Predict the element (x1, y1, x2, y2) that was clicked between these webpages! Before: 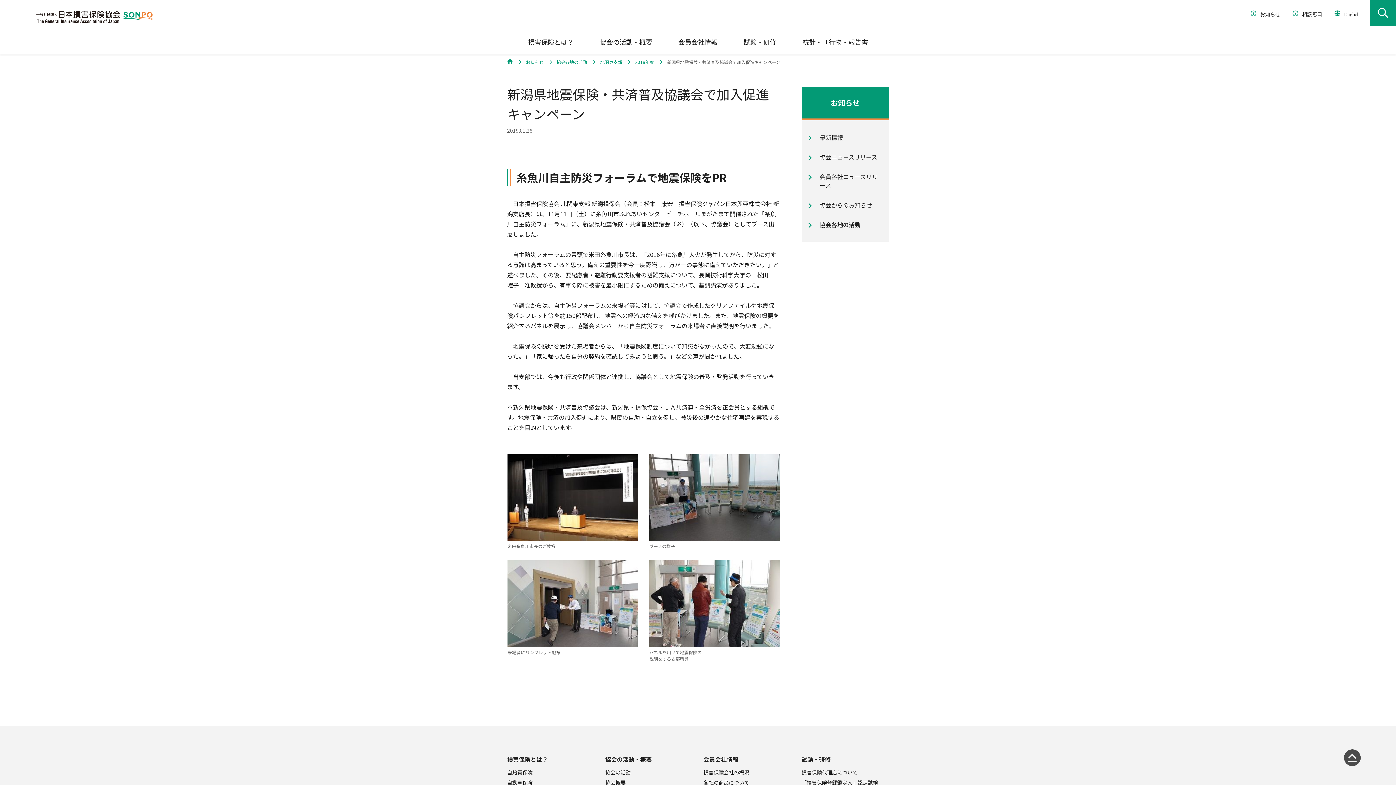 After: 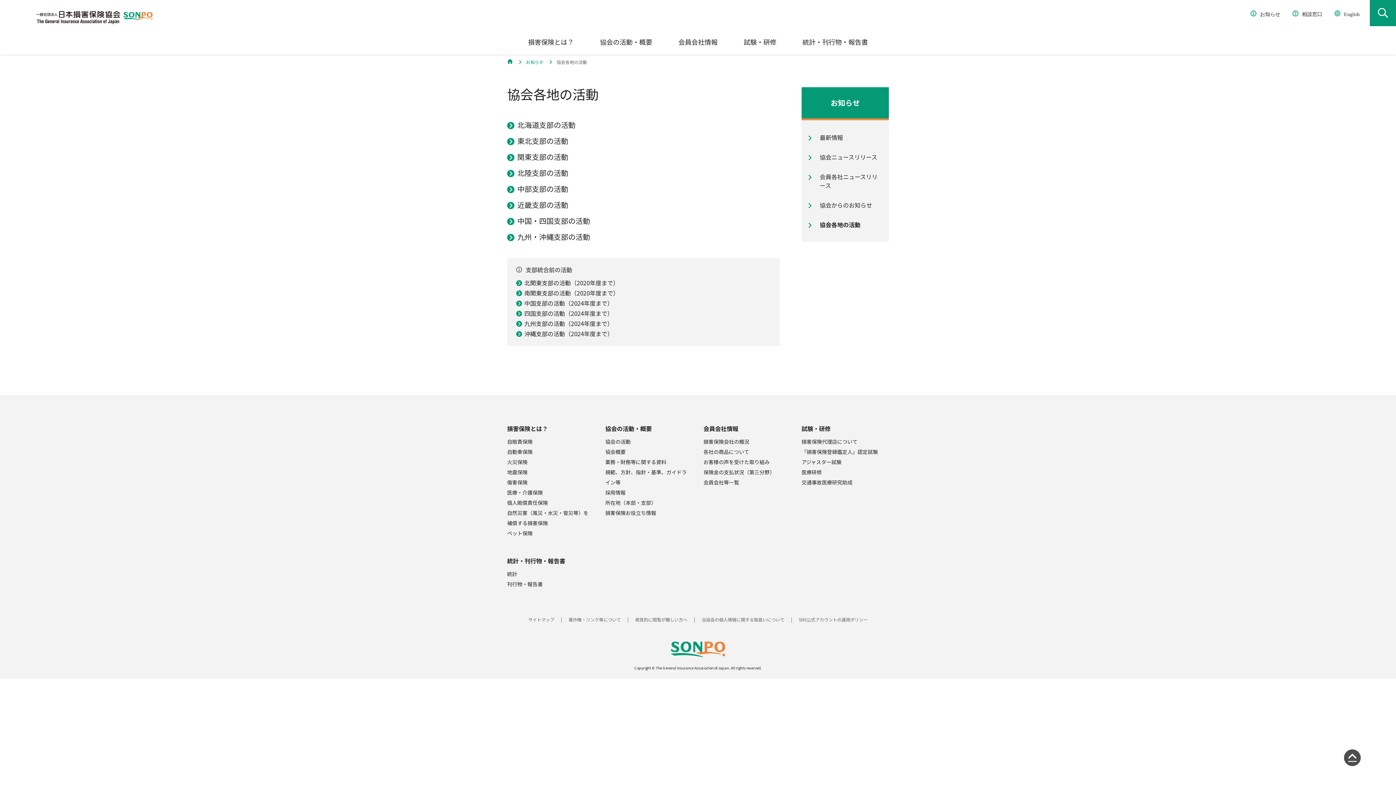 Action: bbox: (548, 59, 587, 64) label: 協会各地の活動